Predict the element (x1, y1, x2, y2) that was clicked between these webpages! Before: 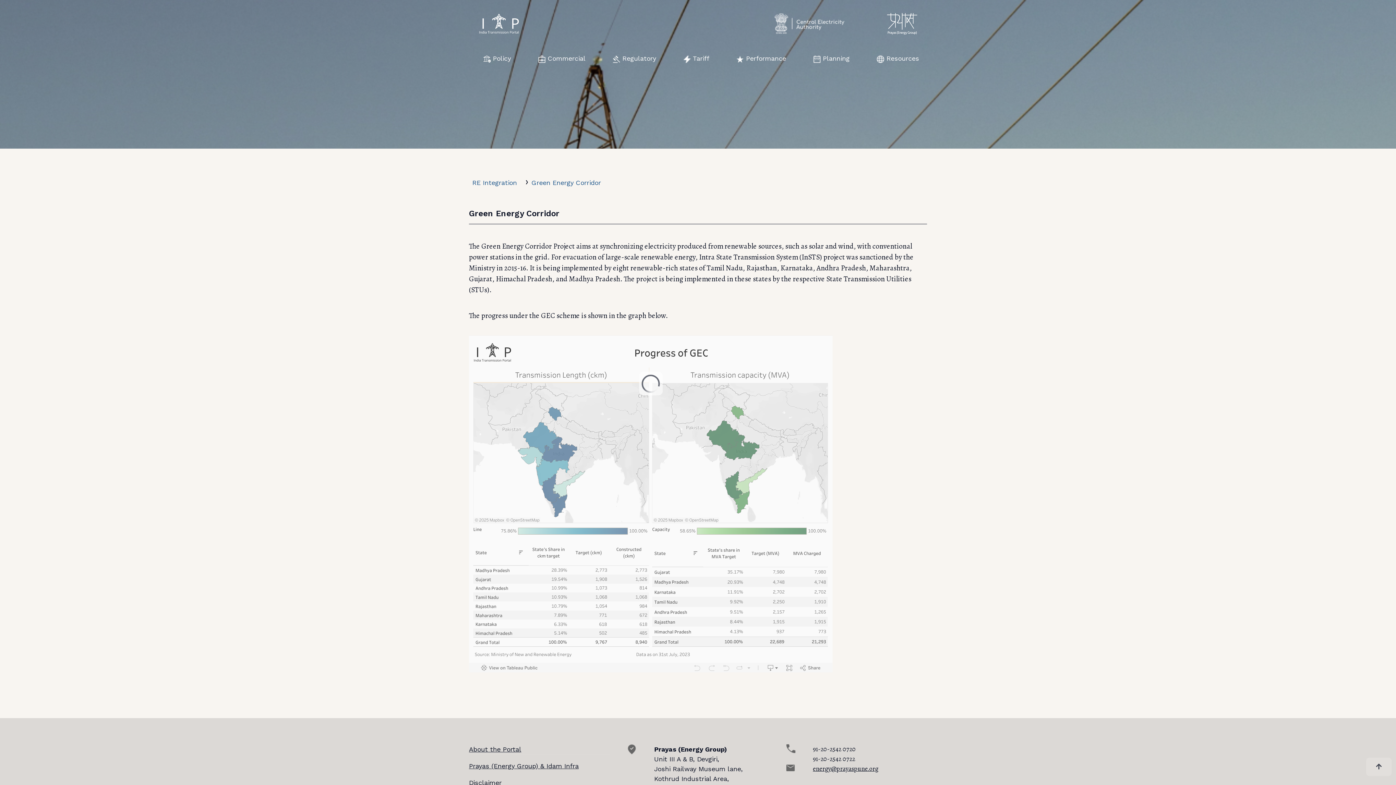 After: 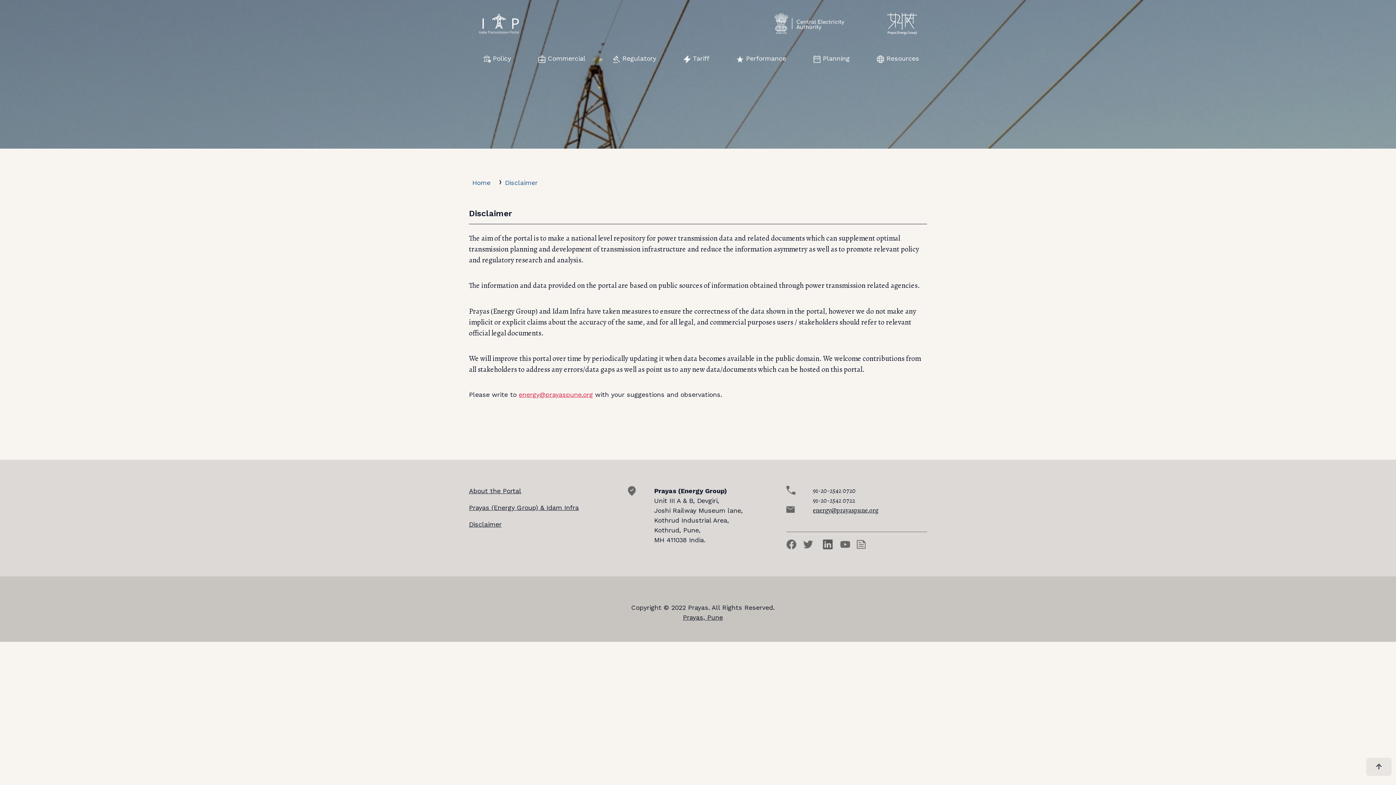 Action: bbox: (469, 779, 501, 786) label: Disclaimer